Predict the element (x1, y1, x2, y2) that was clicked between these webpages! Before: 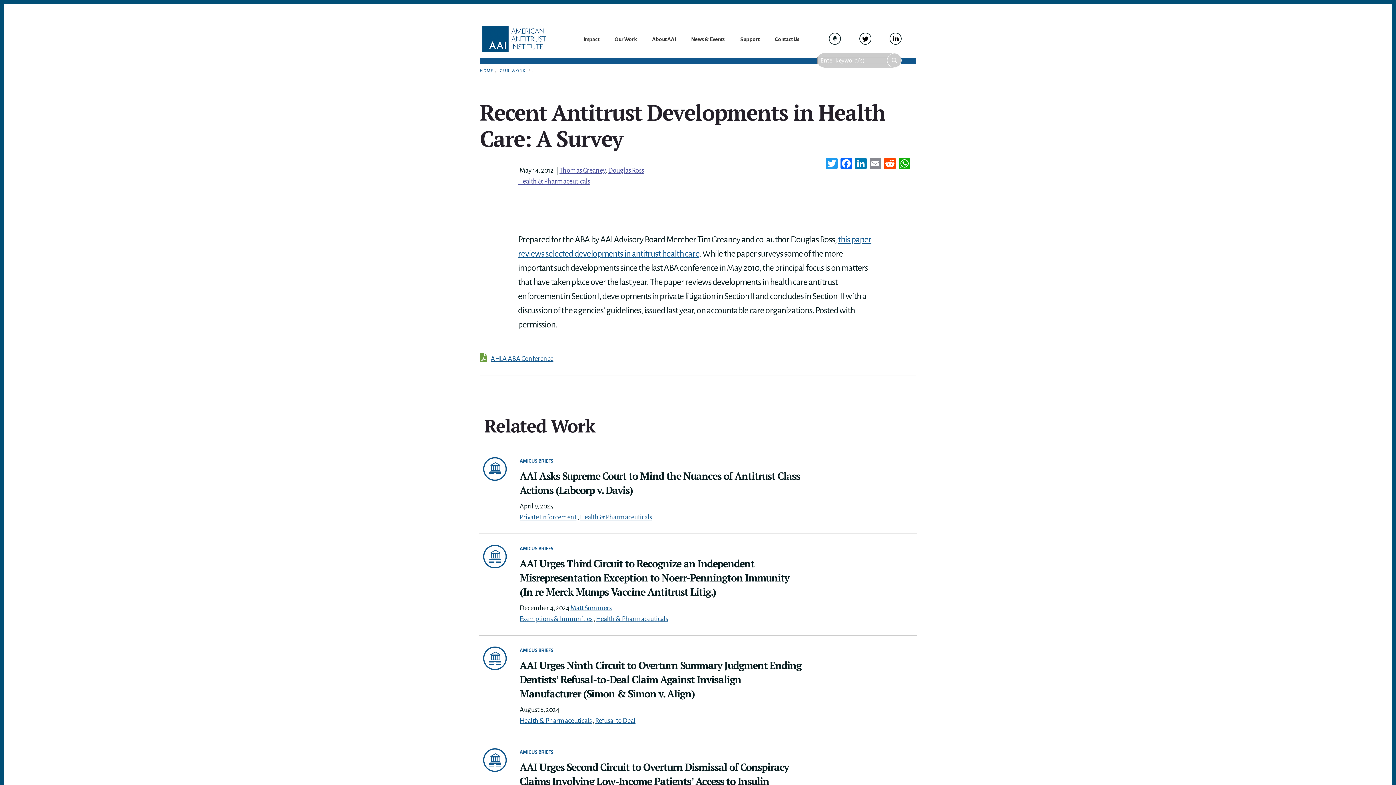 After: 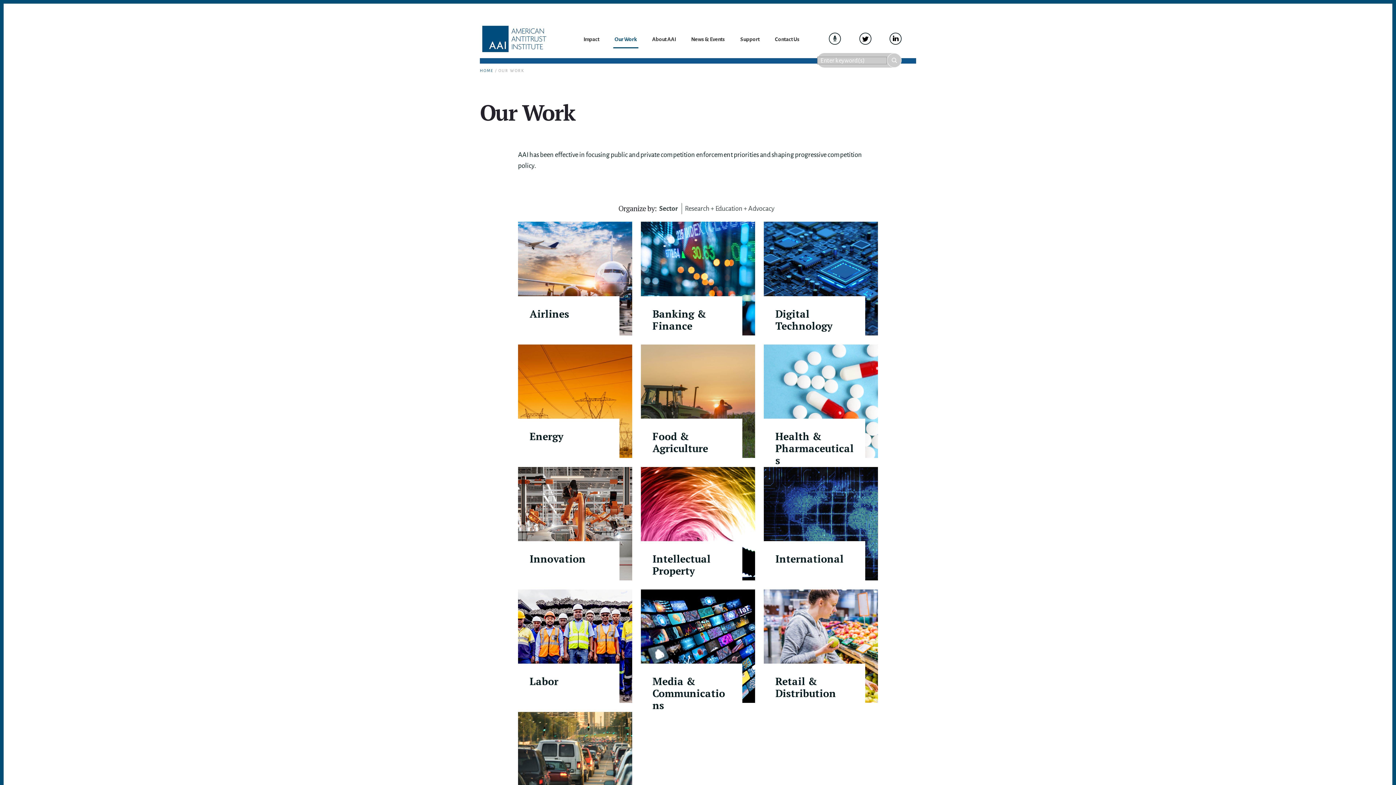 Action: label: Our Work bbox: (613, 31, 638, 48)